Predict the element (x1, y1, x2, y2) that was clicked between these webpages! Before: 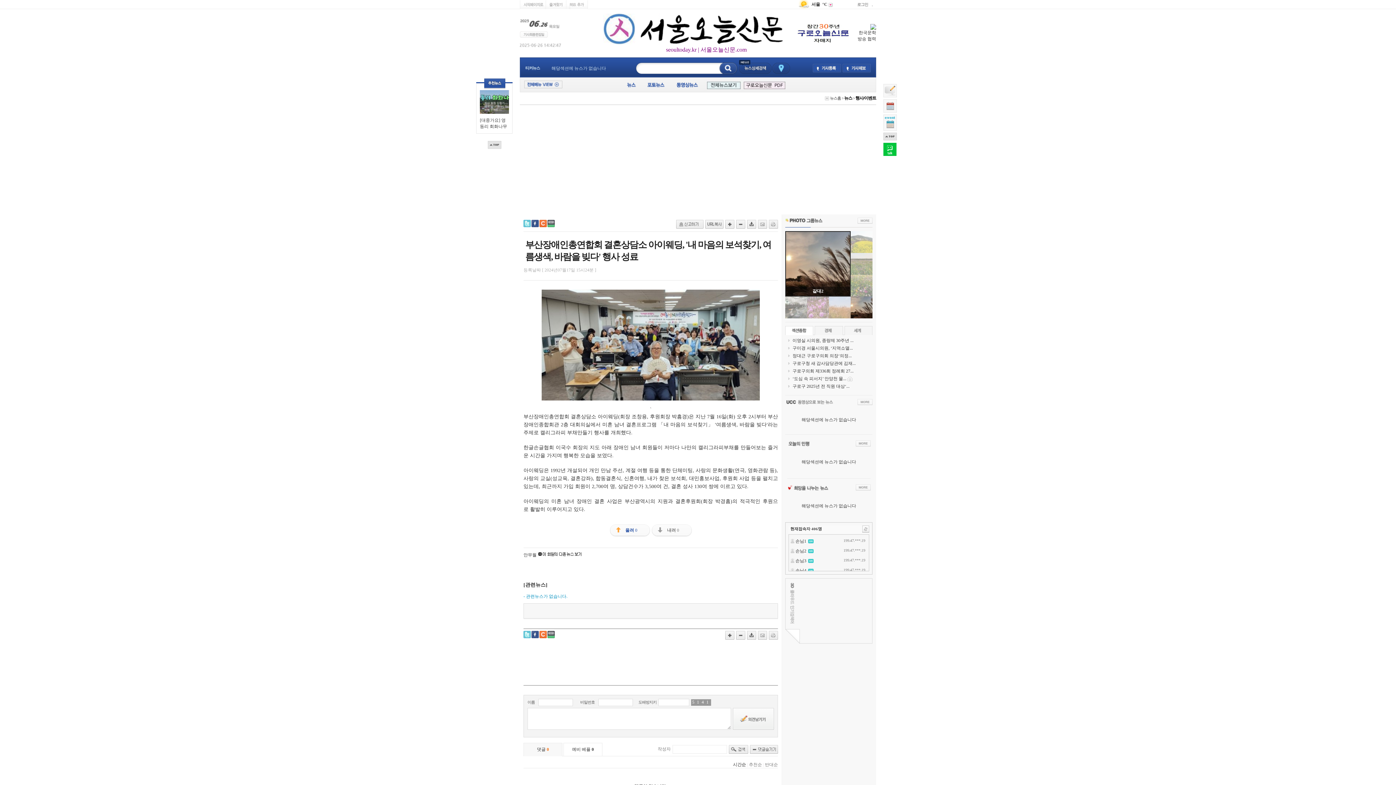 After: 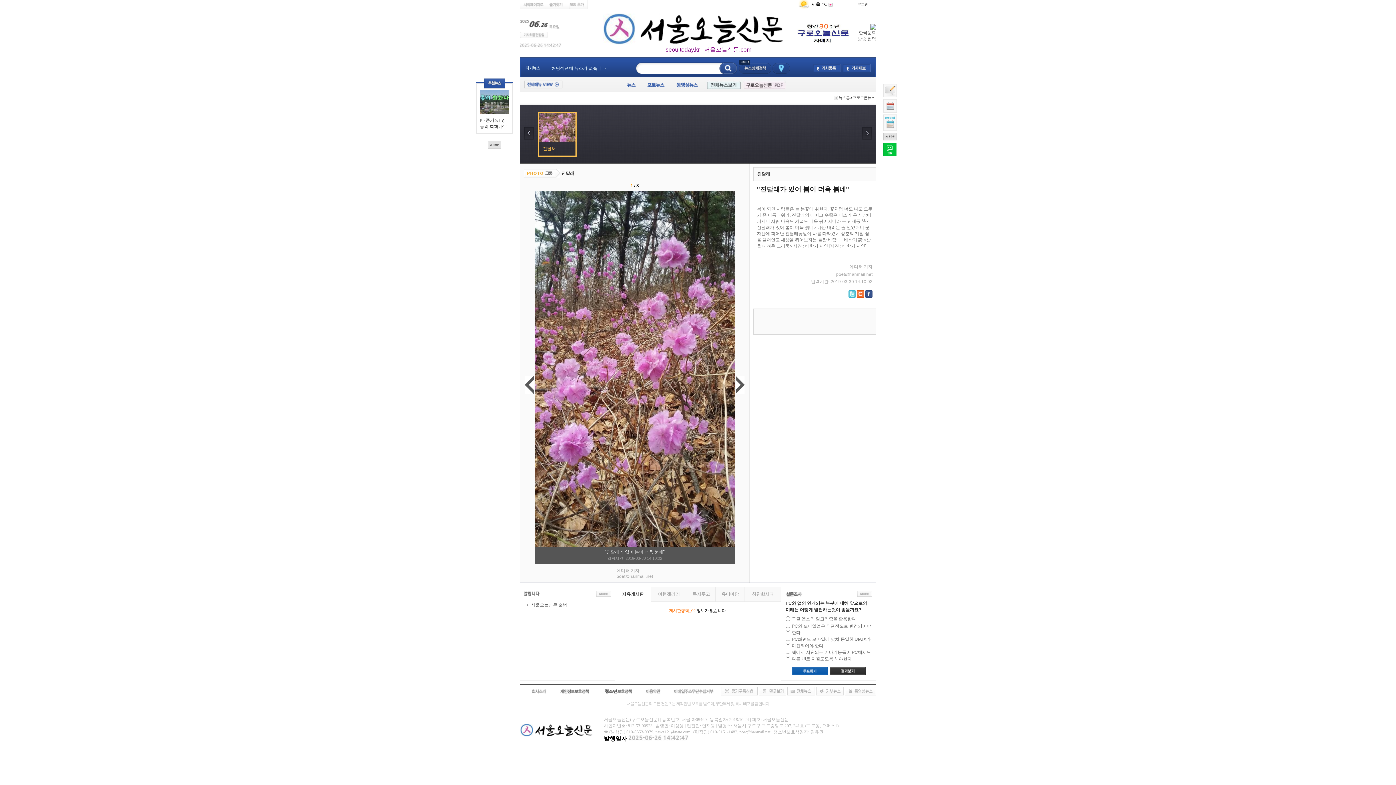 Action: bbox: (807, 314, 829, 319)